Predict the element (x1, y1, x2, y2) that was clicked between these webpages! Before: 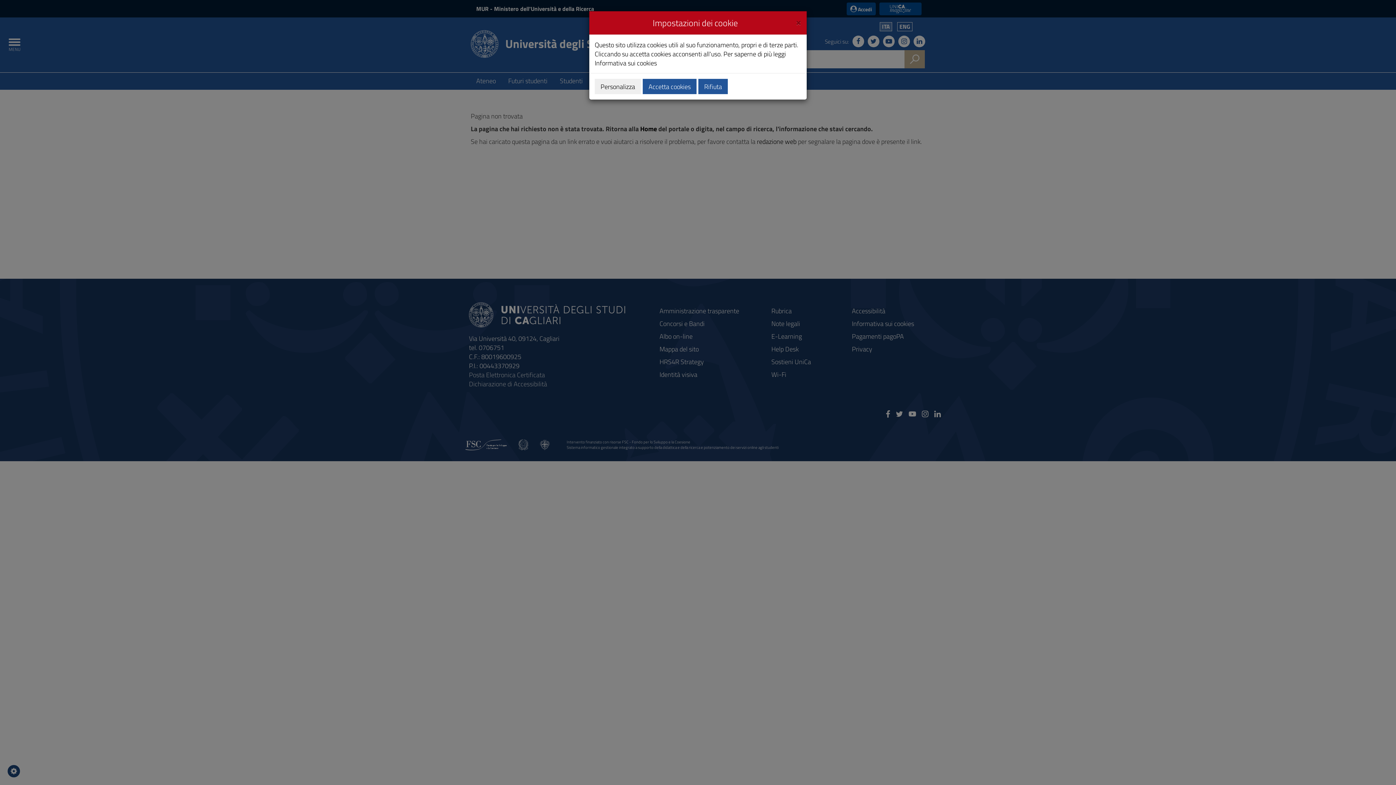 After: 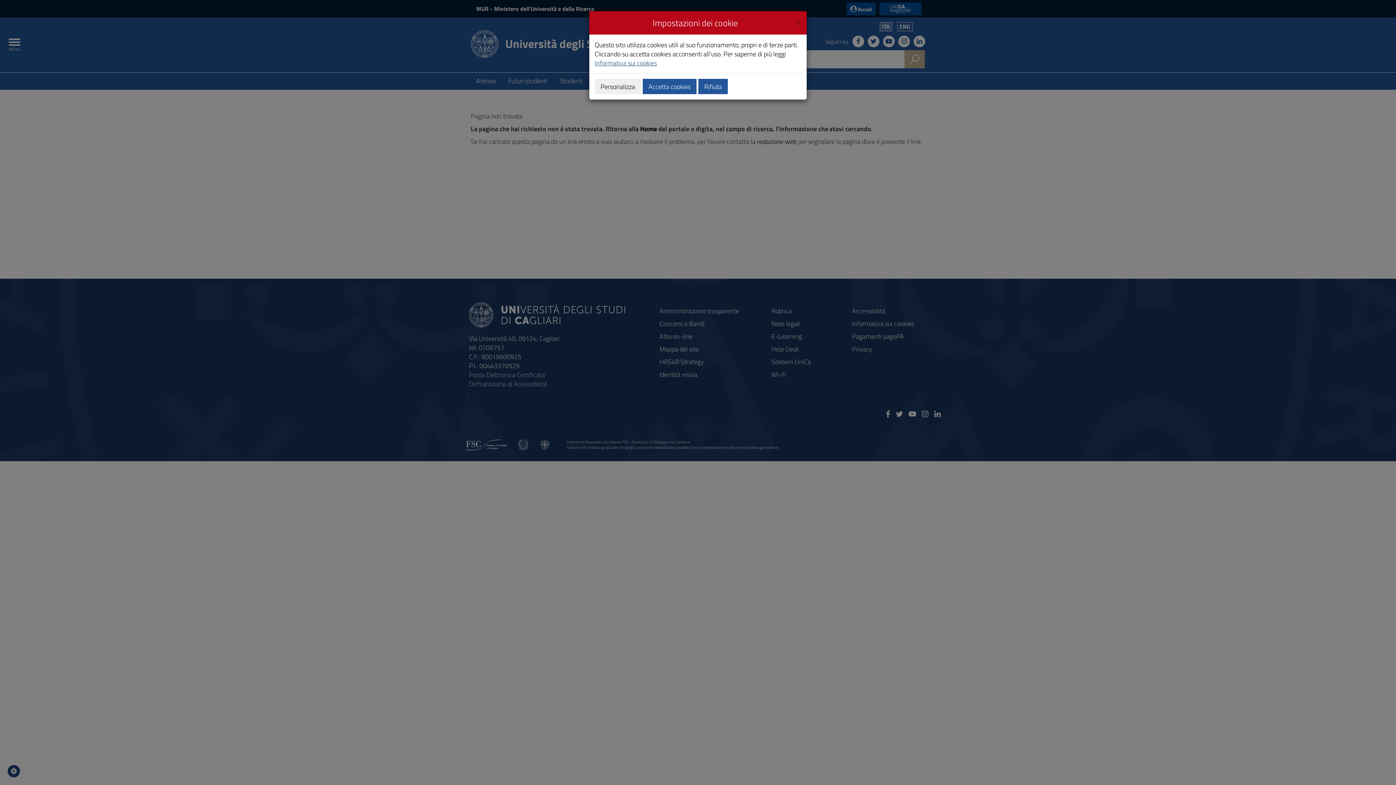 Action: label: Informativa sui cookies bbox: (594, 58, 657, 68)